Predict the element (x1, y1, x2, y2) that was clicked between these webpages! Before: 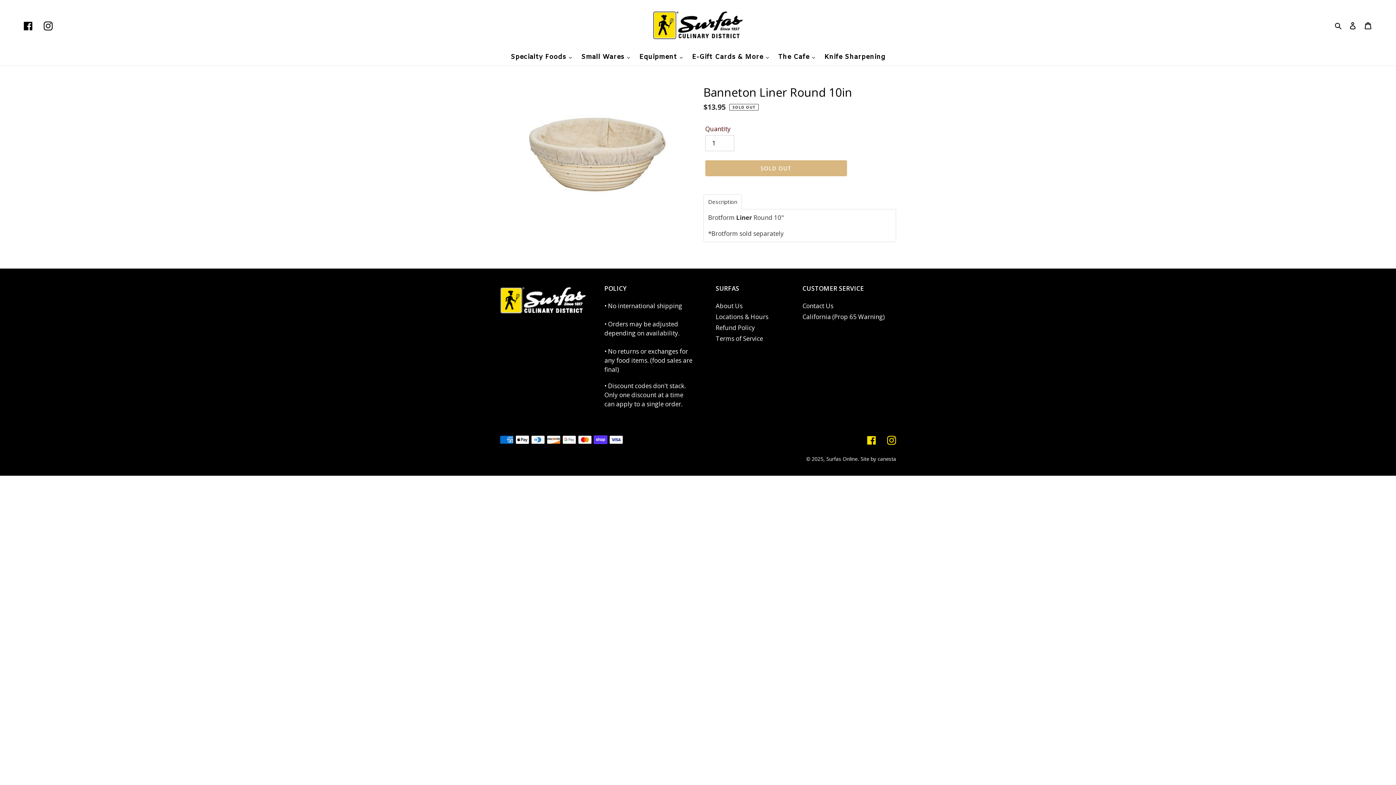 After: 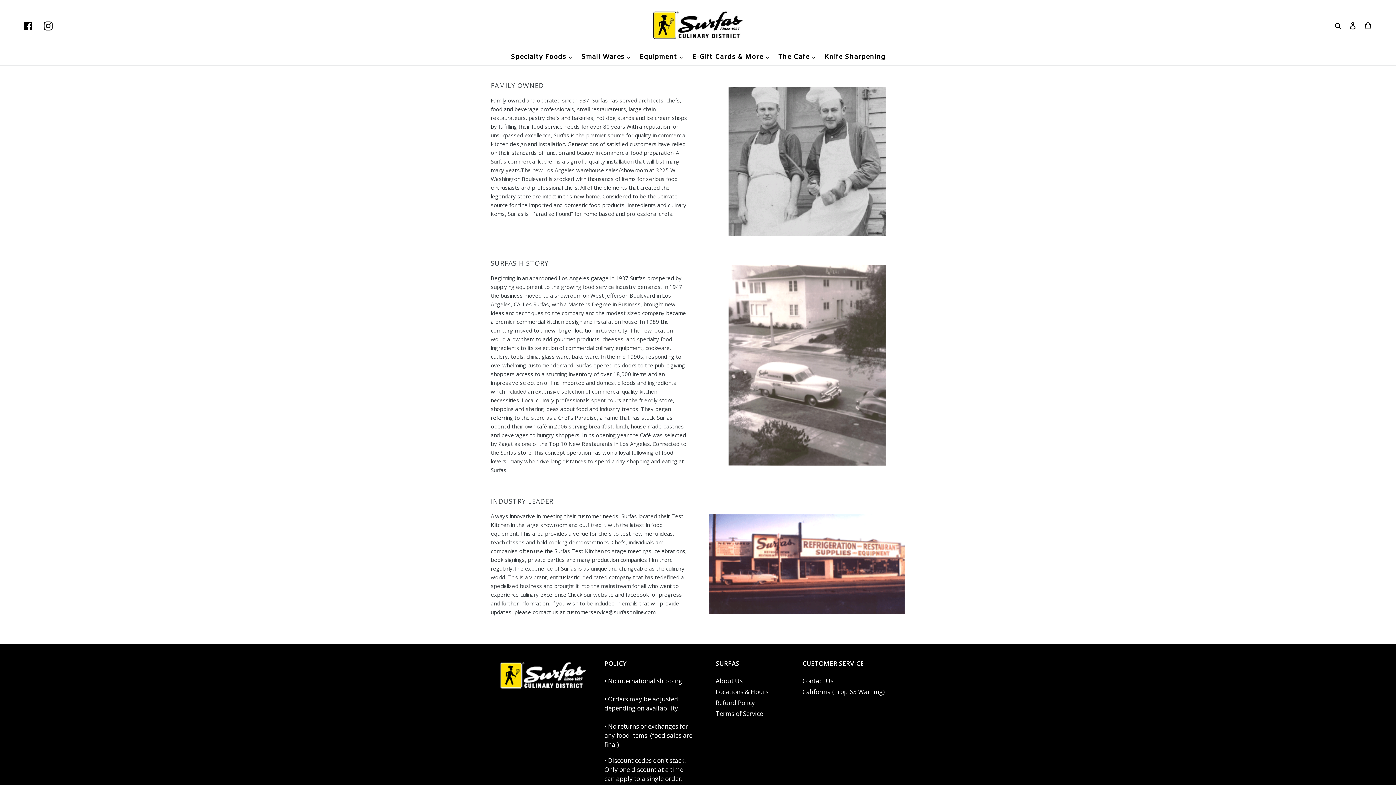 Action: bbox: (715, 301, 742, 310) label: About Us